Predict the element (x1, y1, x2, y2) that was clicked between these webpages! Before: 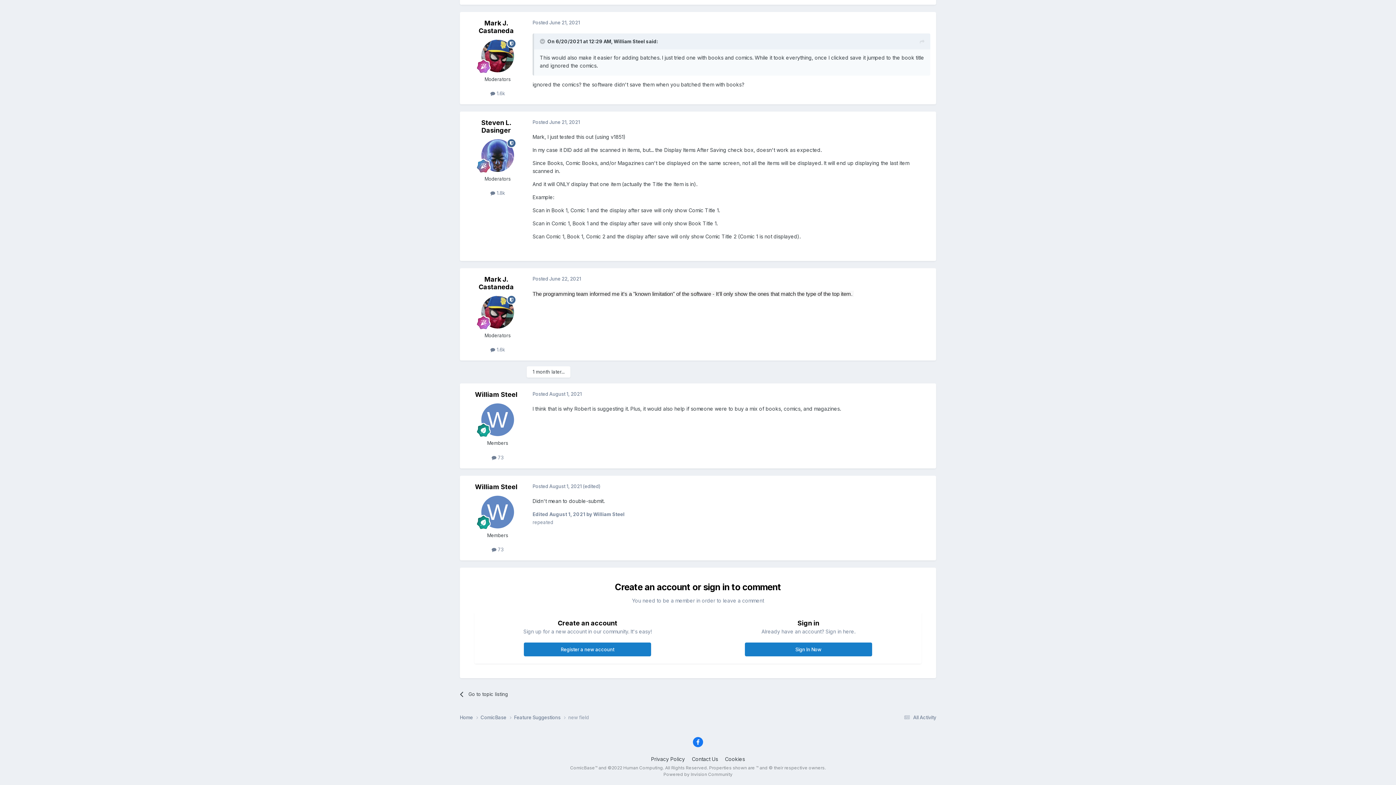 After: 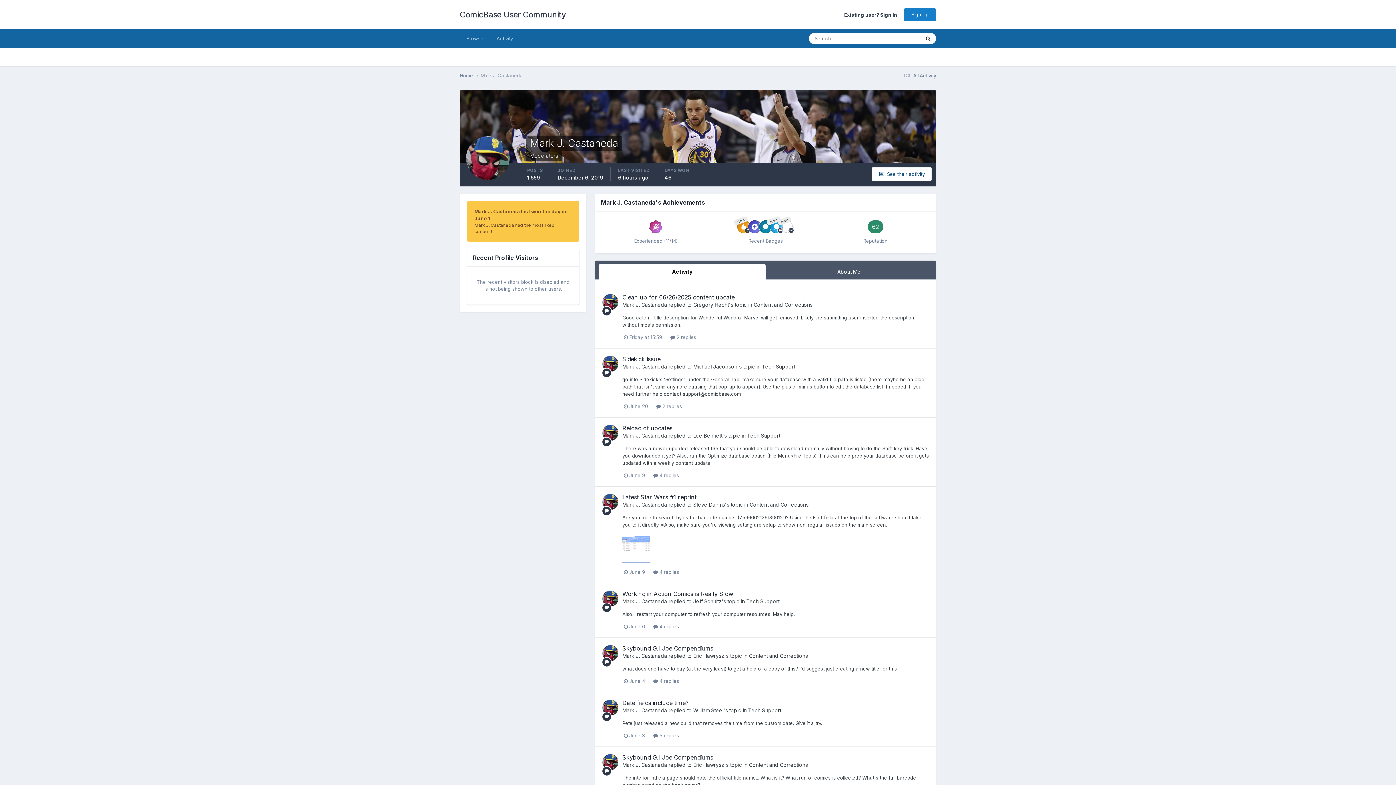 Action: bbox: (478, 275, 514, 291) label: Mark J. Castaneda